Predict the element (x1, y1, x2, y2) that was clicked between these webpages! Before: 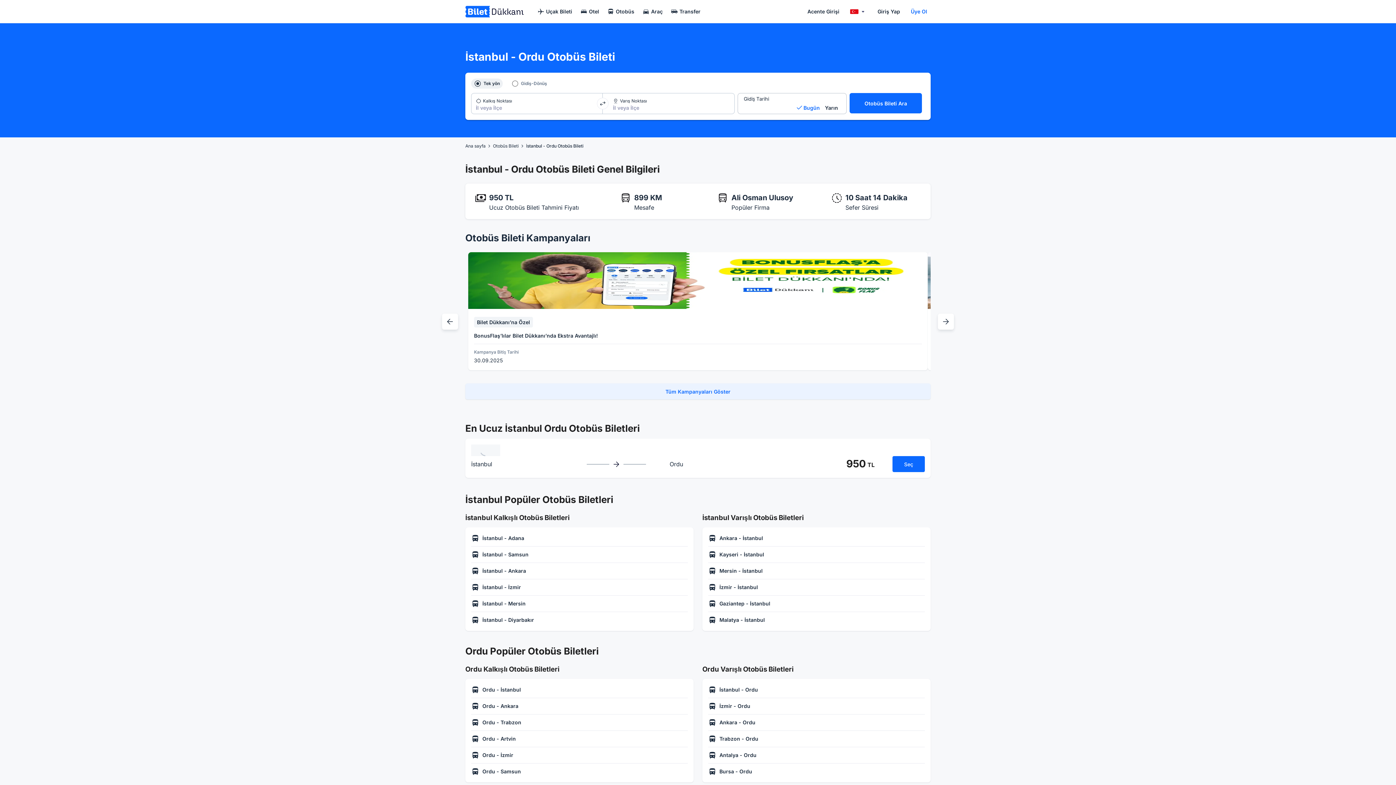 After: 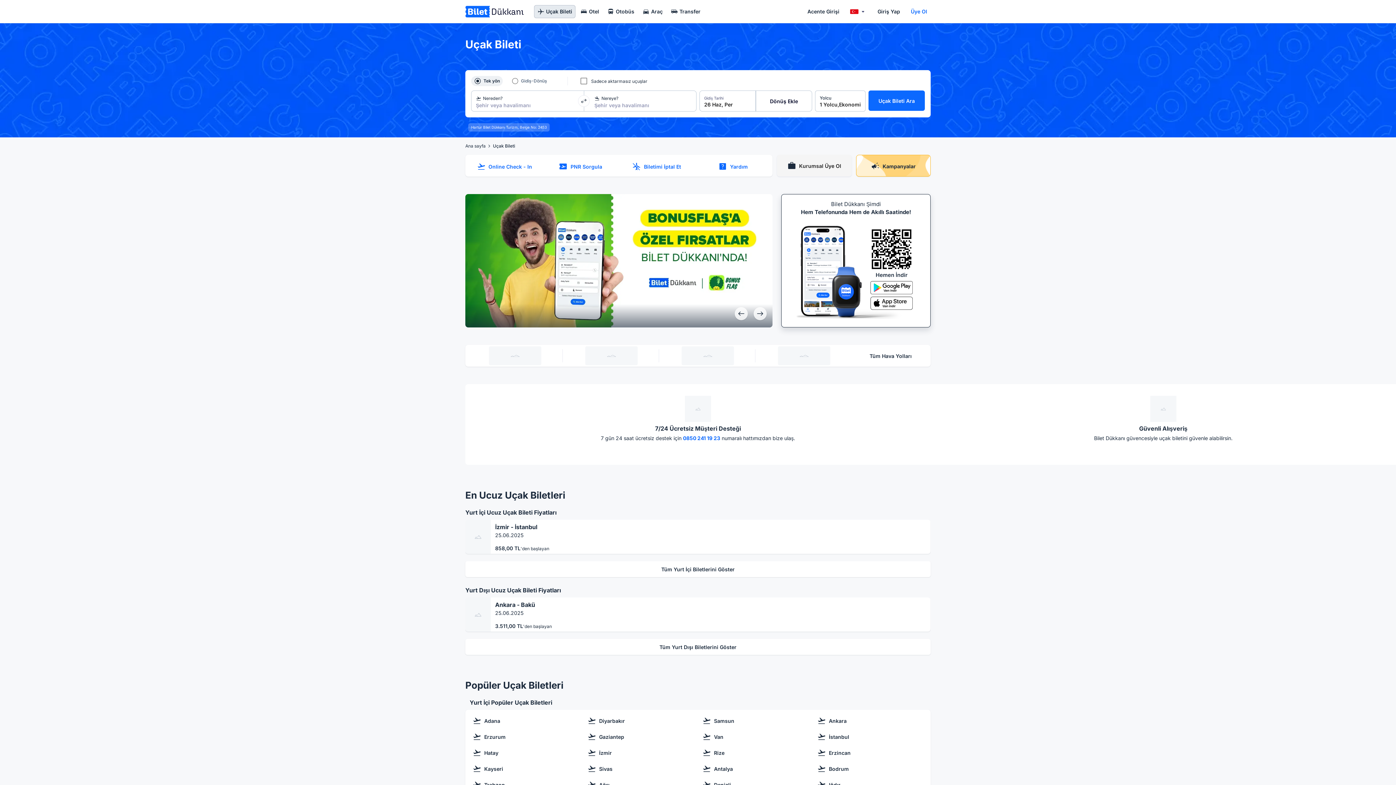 Action: bbox: (534, 4, 575, 18) label: Uçak Bileti